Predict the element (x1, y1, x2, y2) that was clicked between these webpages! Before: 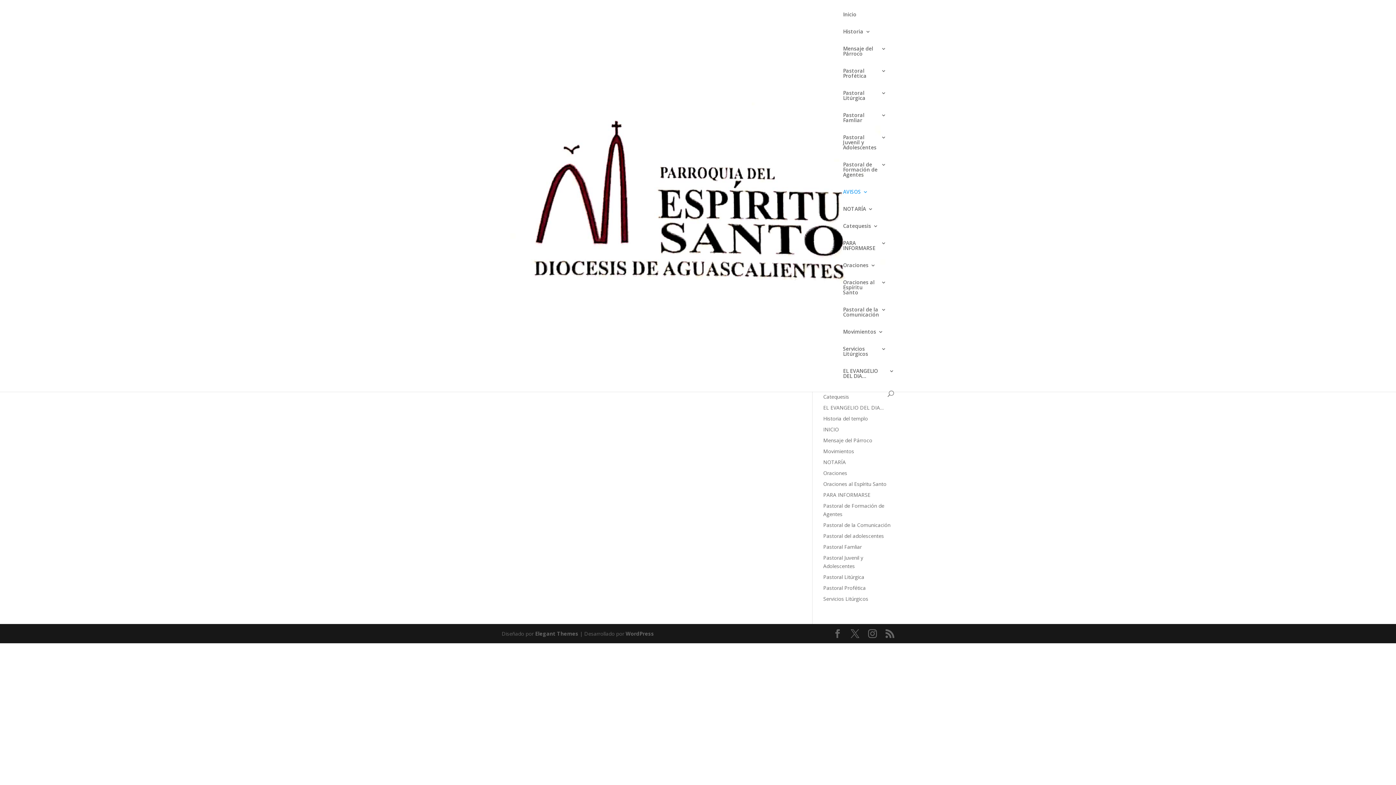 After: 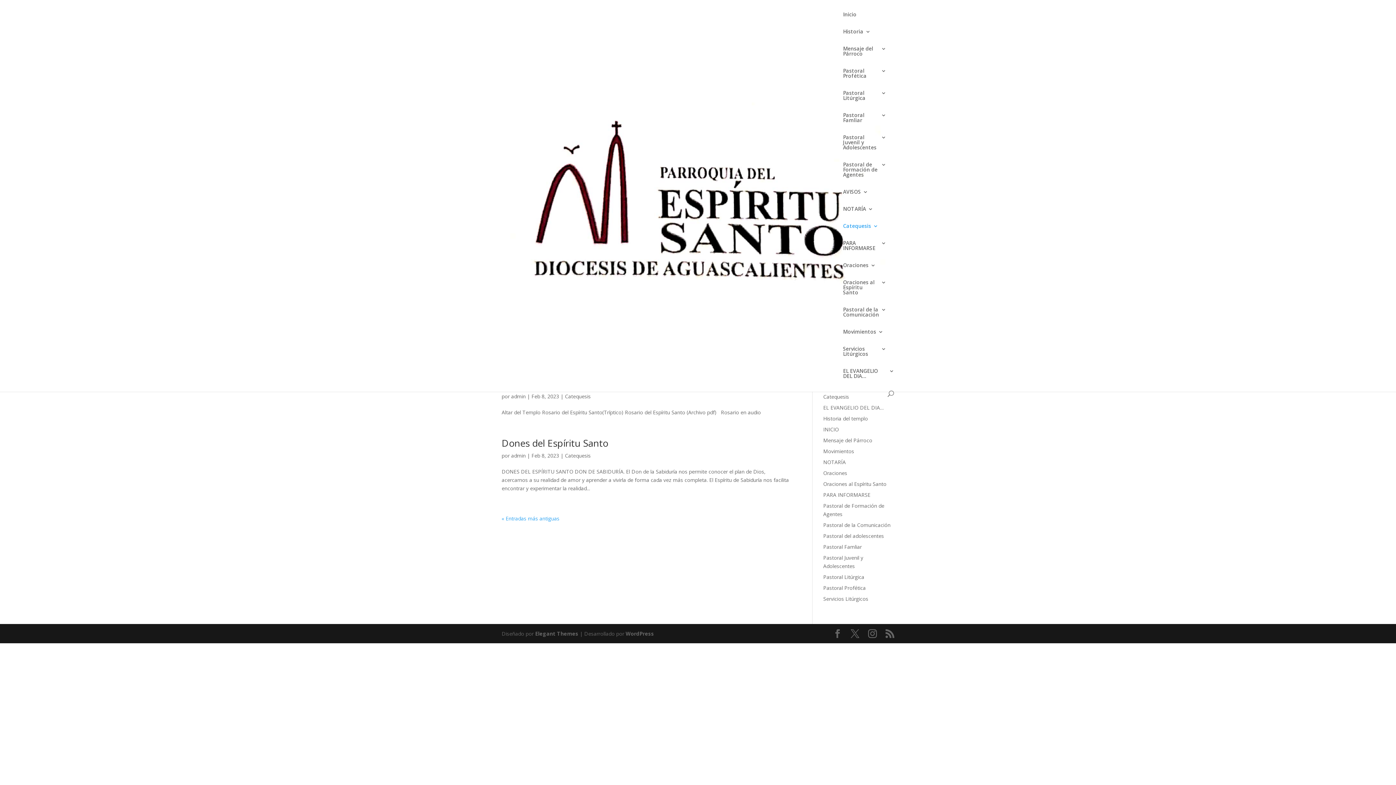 Action: label: Catequesis bbox: (823, 393, 849, 400)